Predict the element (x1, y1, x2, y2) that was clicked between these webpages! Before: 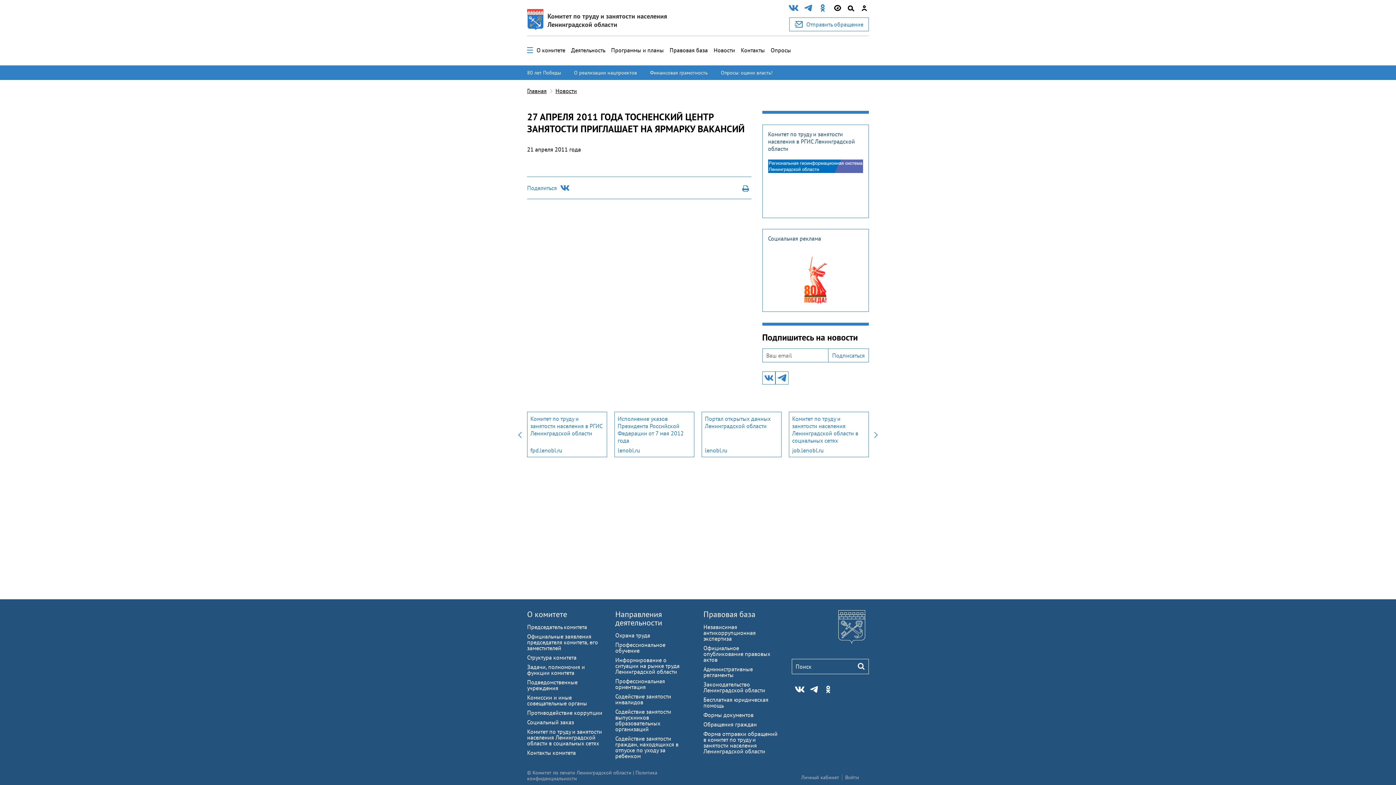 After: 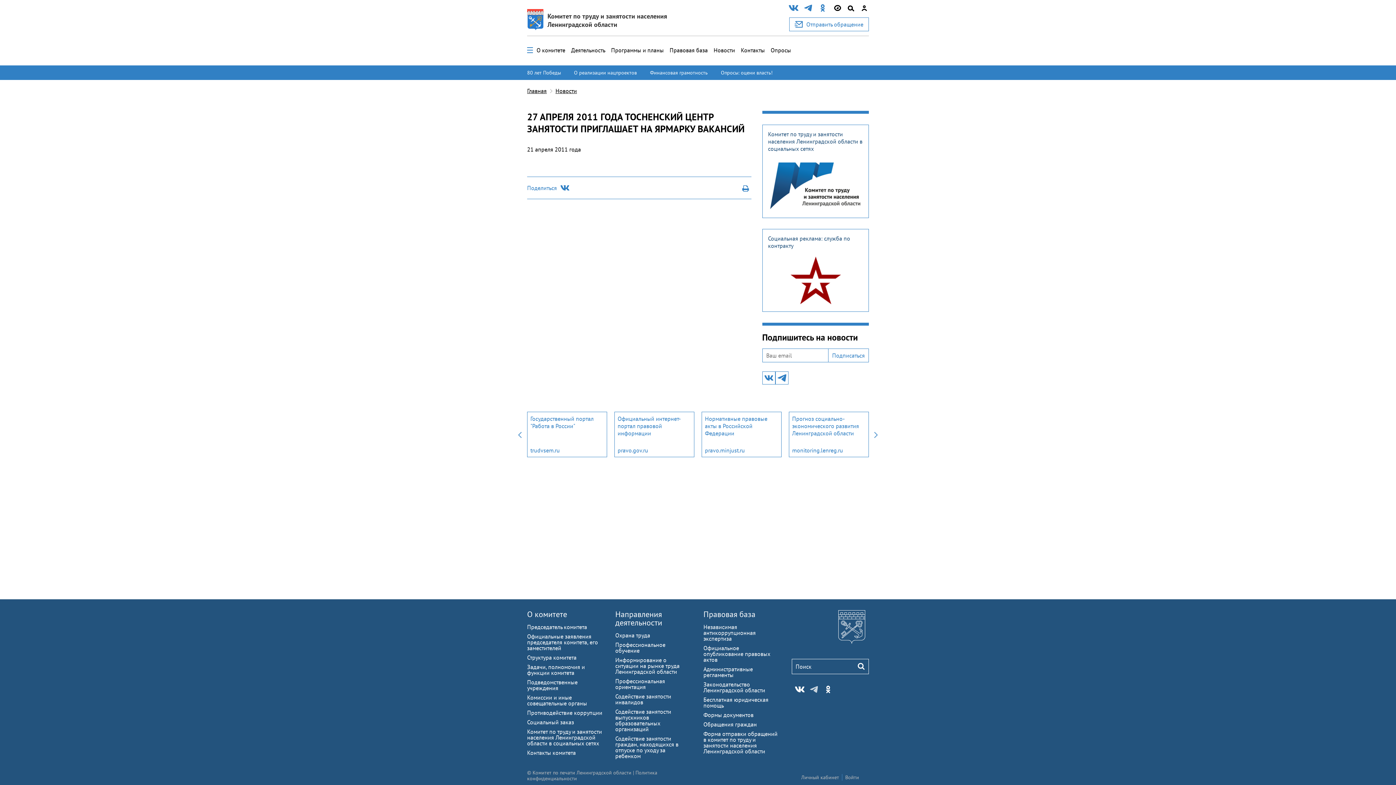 Action: bbox: (806, 685, 818, 694)